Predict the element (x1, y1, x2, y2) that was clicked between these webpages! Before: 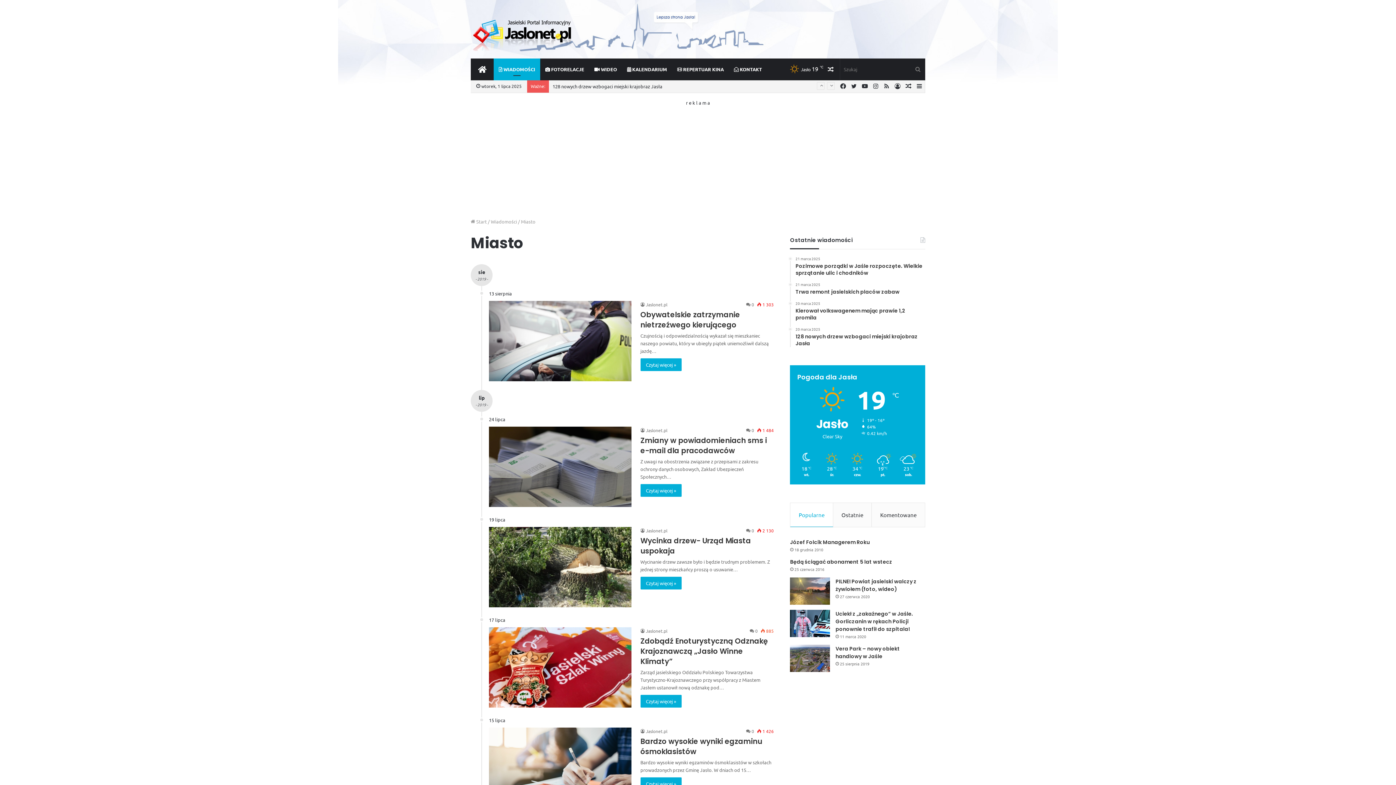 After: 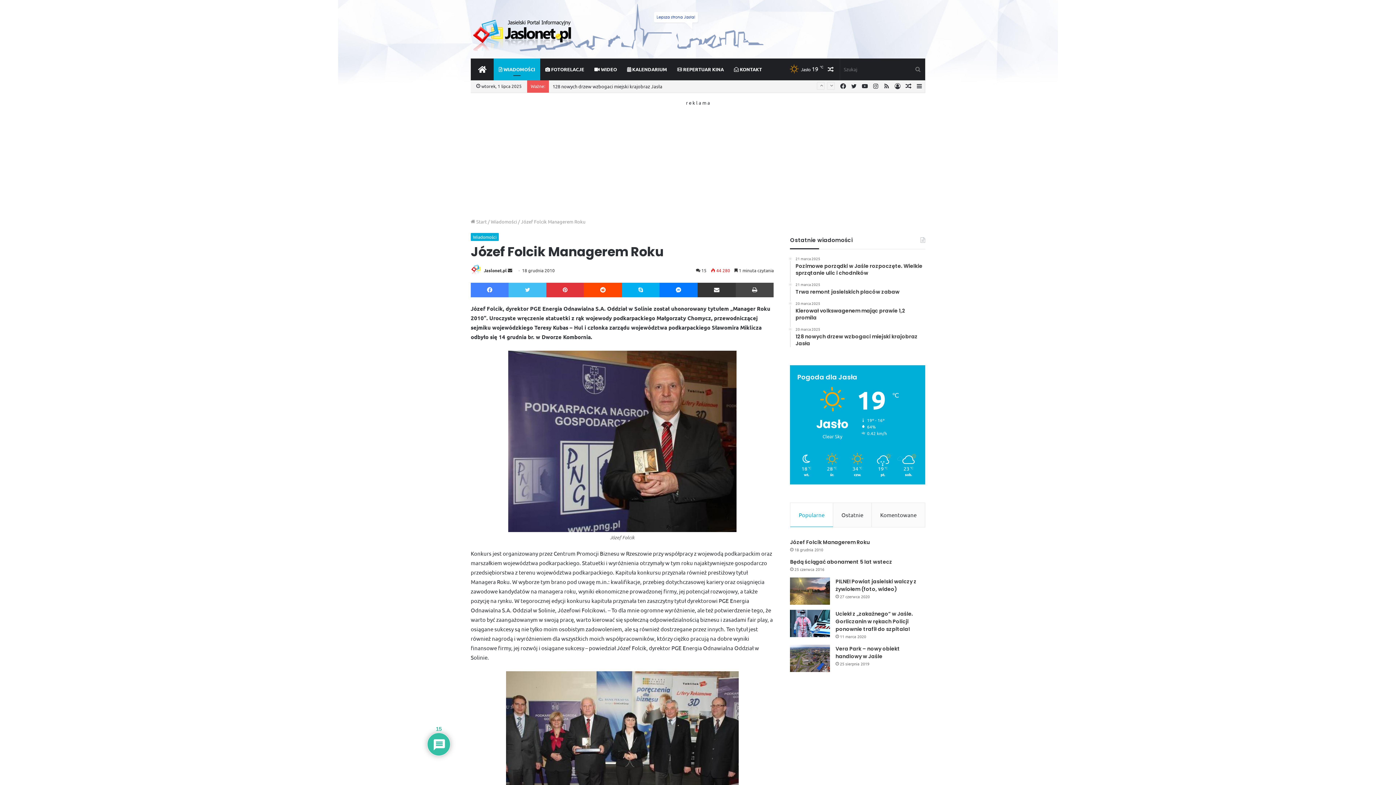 Action: label: Józef Folcik Managerem Roku bbox: (790, 538, 869, 546)